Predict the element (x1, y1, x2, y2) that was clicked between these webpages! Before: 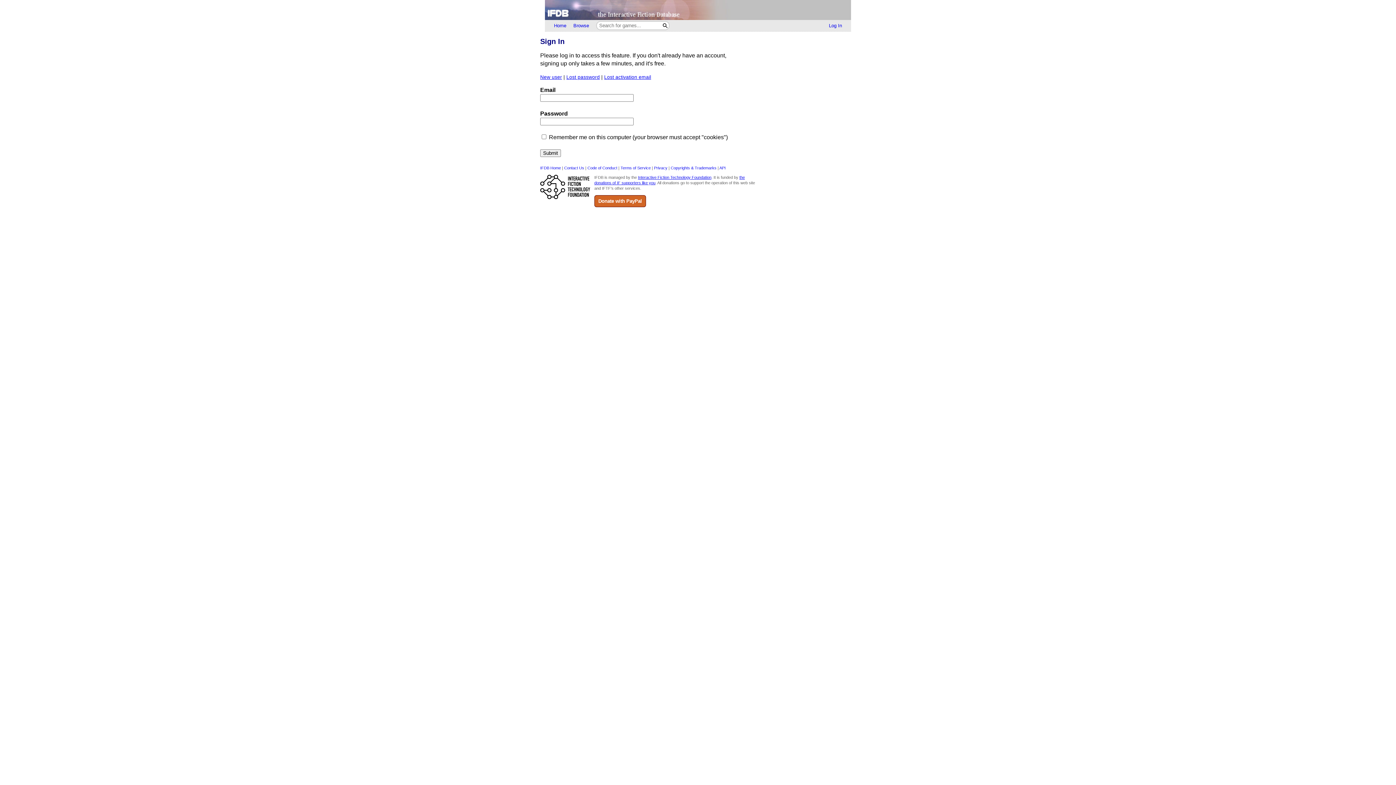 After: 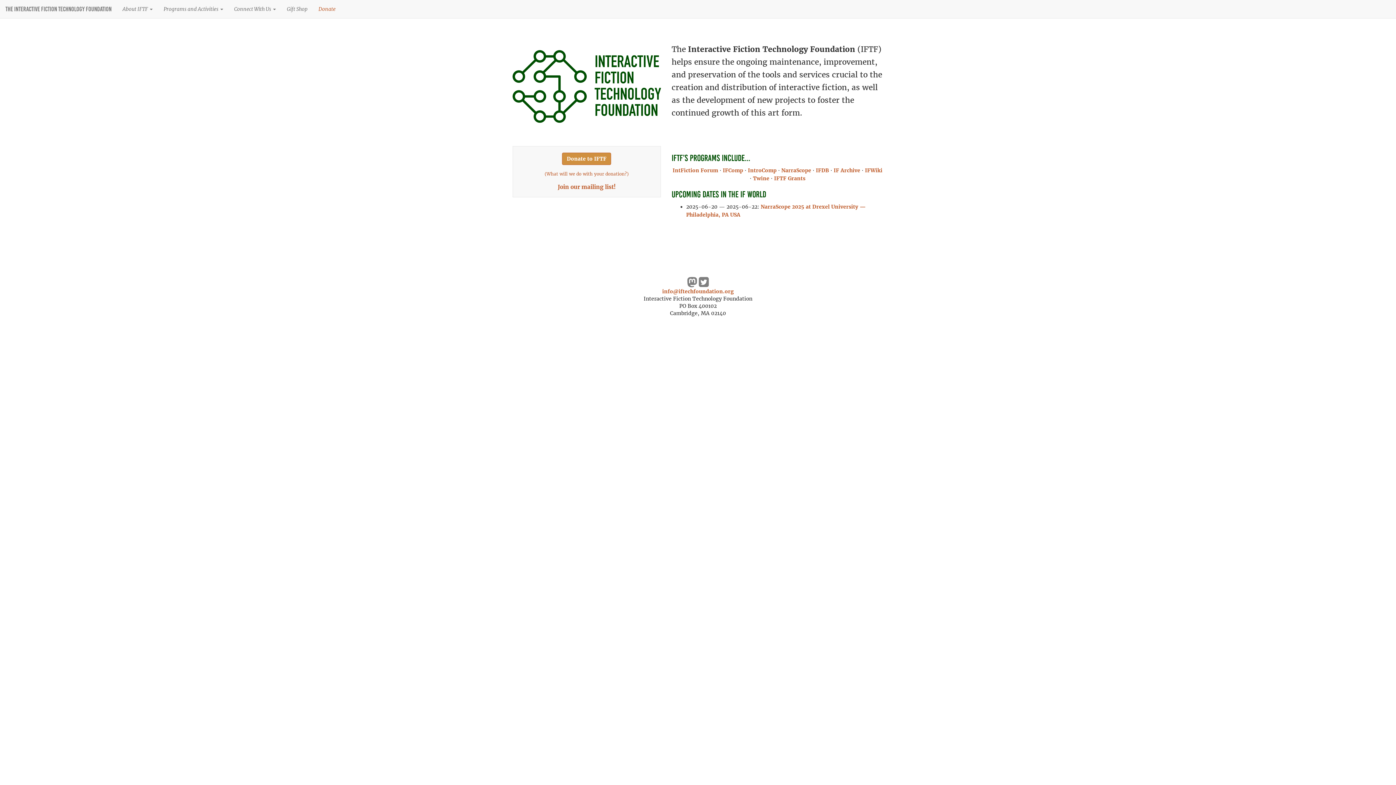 Action: bbox: (638, 175, 711, 179) label: Interactive Fiction Technology Foundation